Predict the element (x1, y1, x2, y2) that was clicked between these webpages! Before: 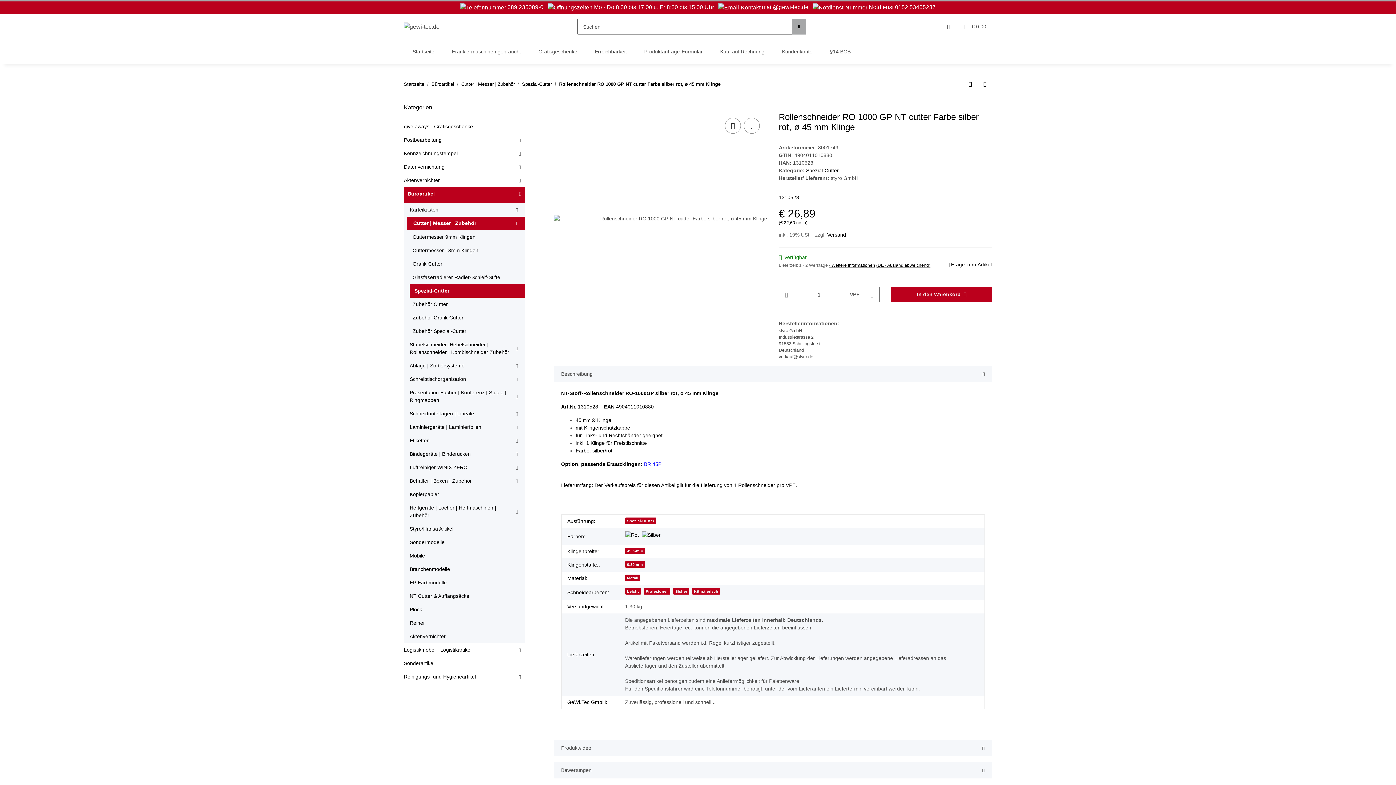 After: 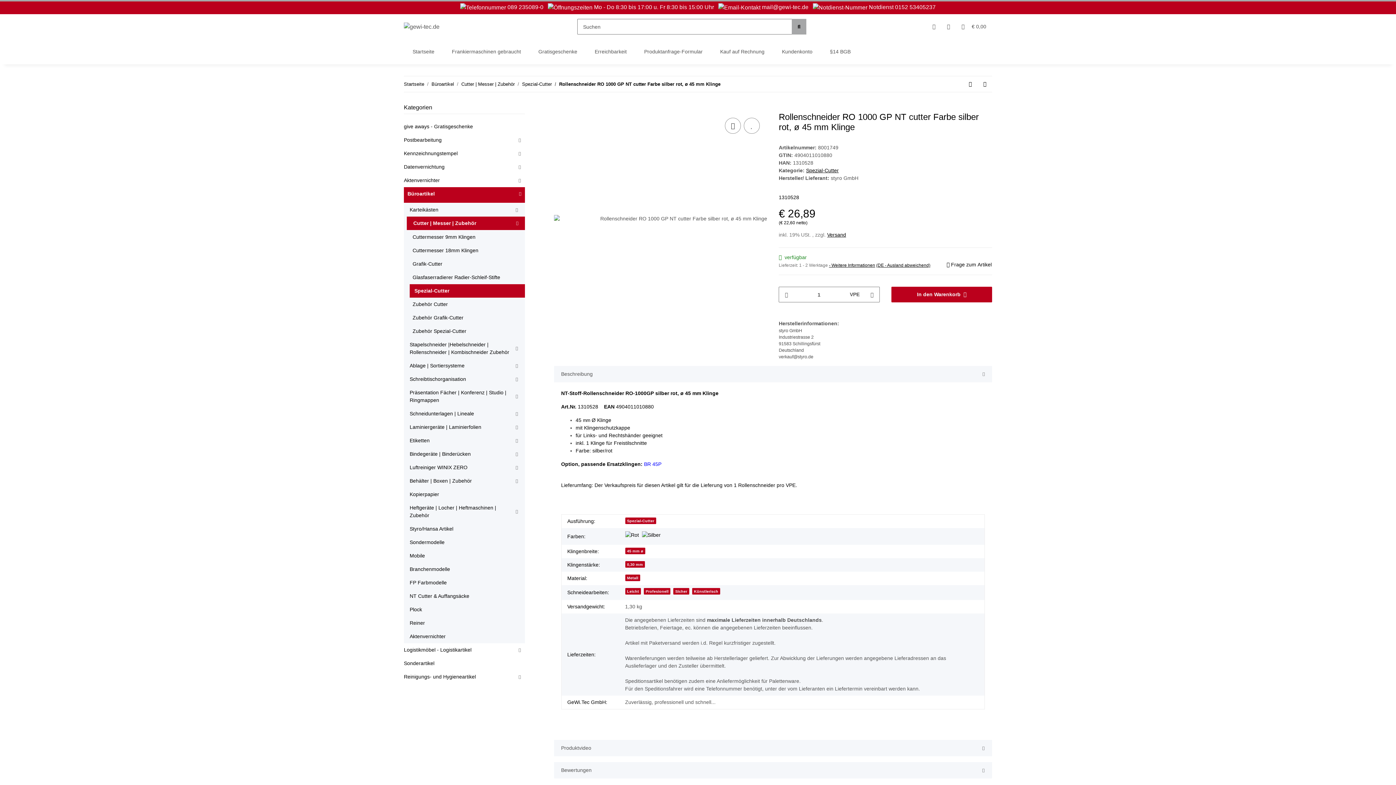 Action: label: Postbearbeitung bbox: (404, 133, 521, 146)